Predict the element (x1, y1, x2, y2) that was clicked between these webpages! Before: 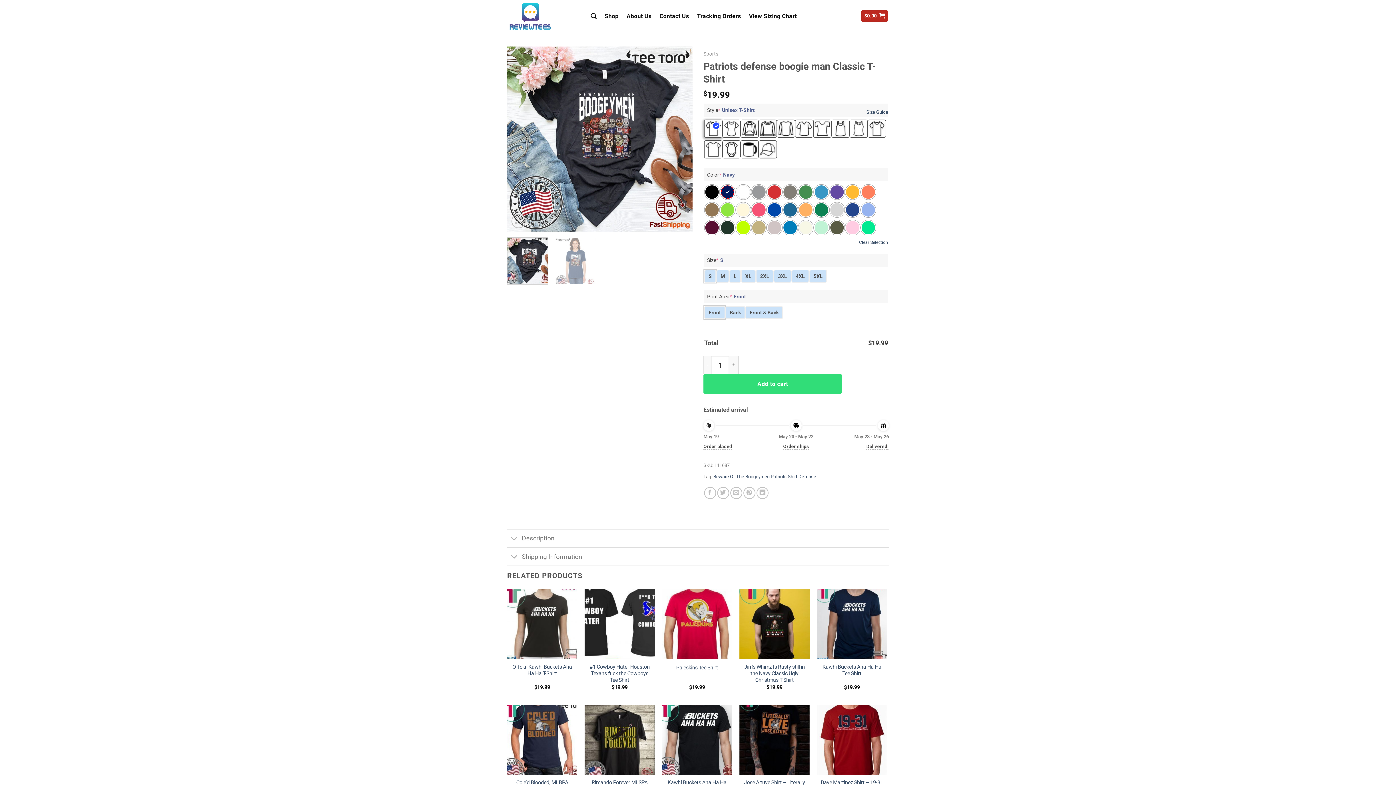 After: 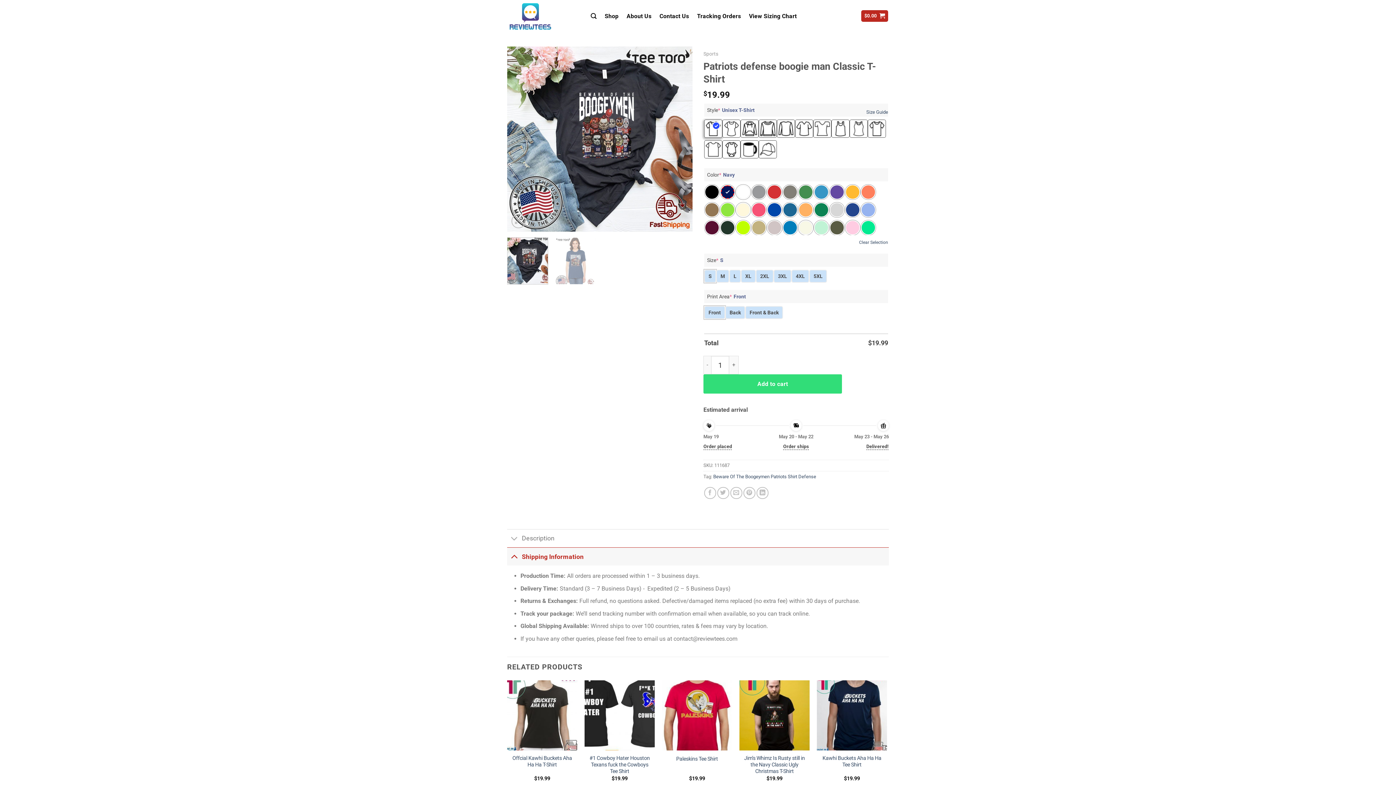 Action: label: Shipping Information bbox: (507, 547, 889, 565)